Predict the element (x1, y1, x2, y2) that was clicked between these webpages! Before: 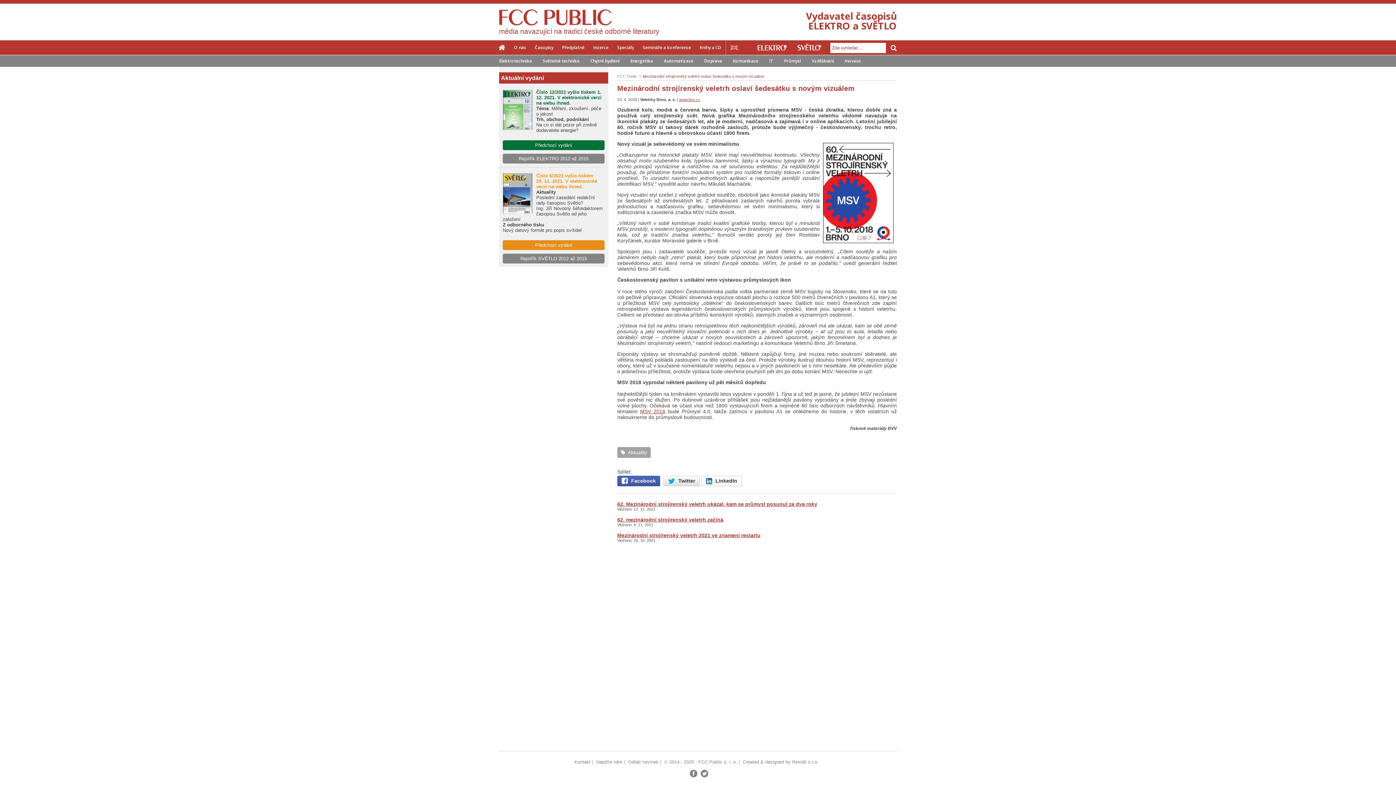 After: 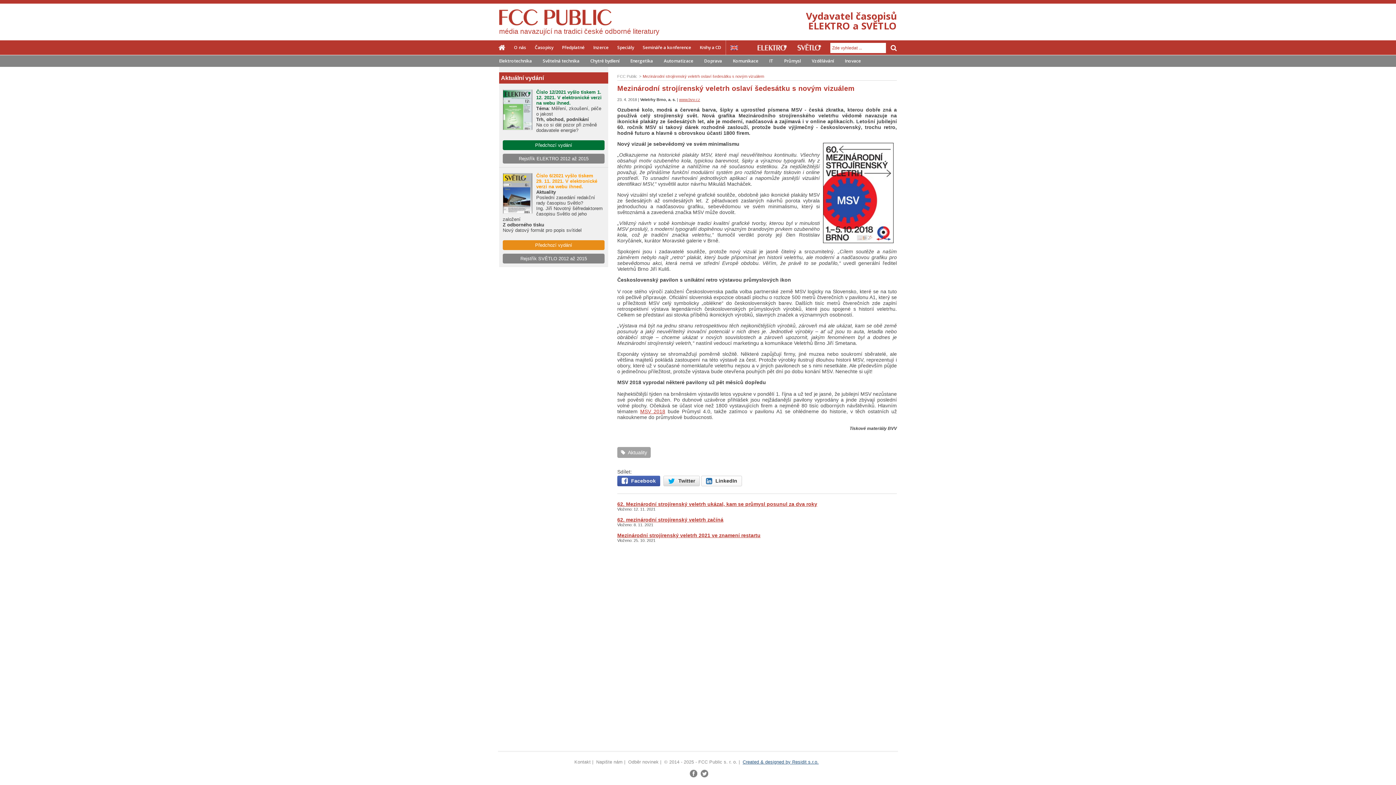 Action: label: Created & designed by Residit s.r.o. bbox: (742, 759, 818, 764)